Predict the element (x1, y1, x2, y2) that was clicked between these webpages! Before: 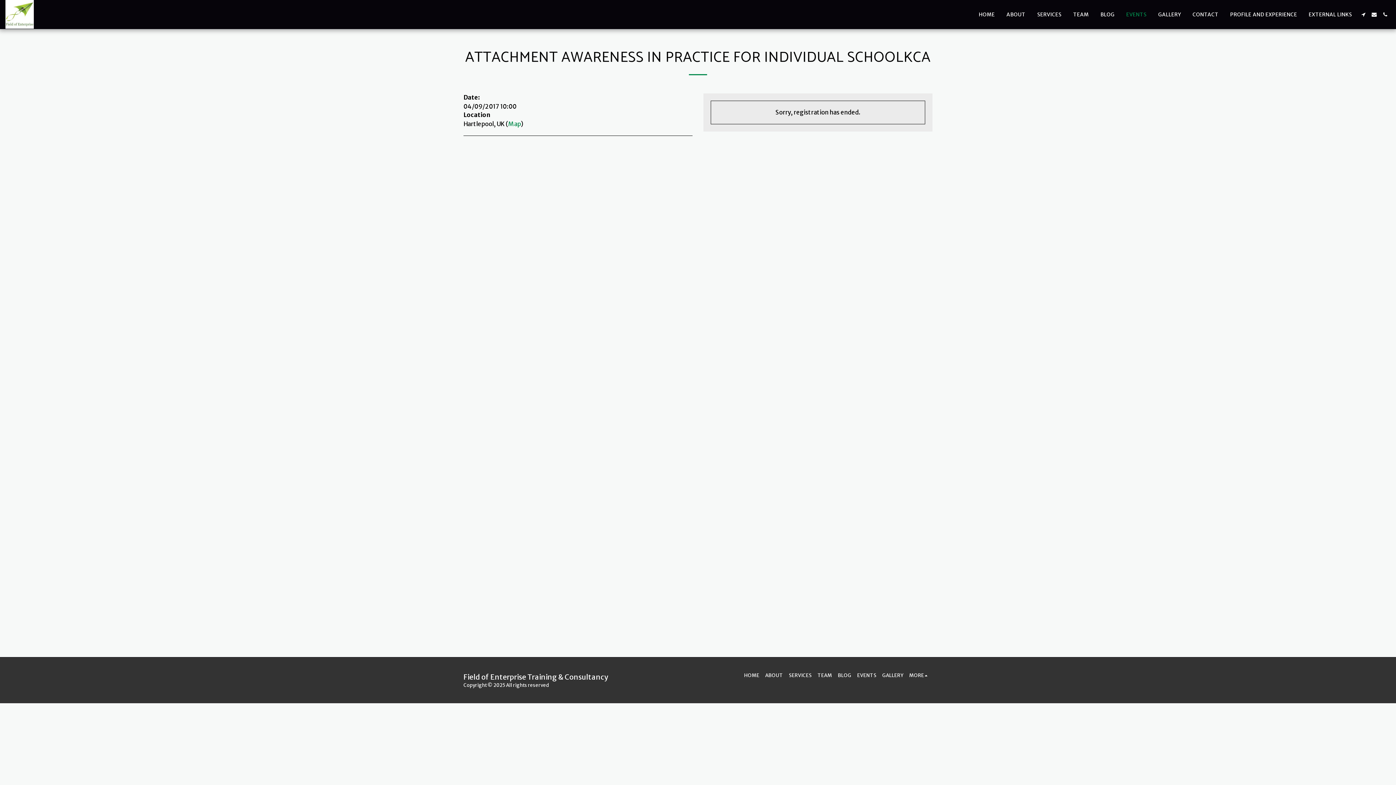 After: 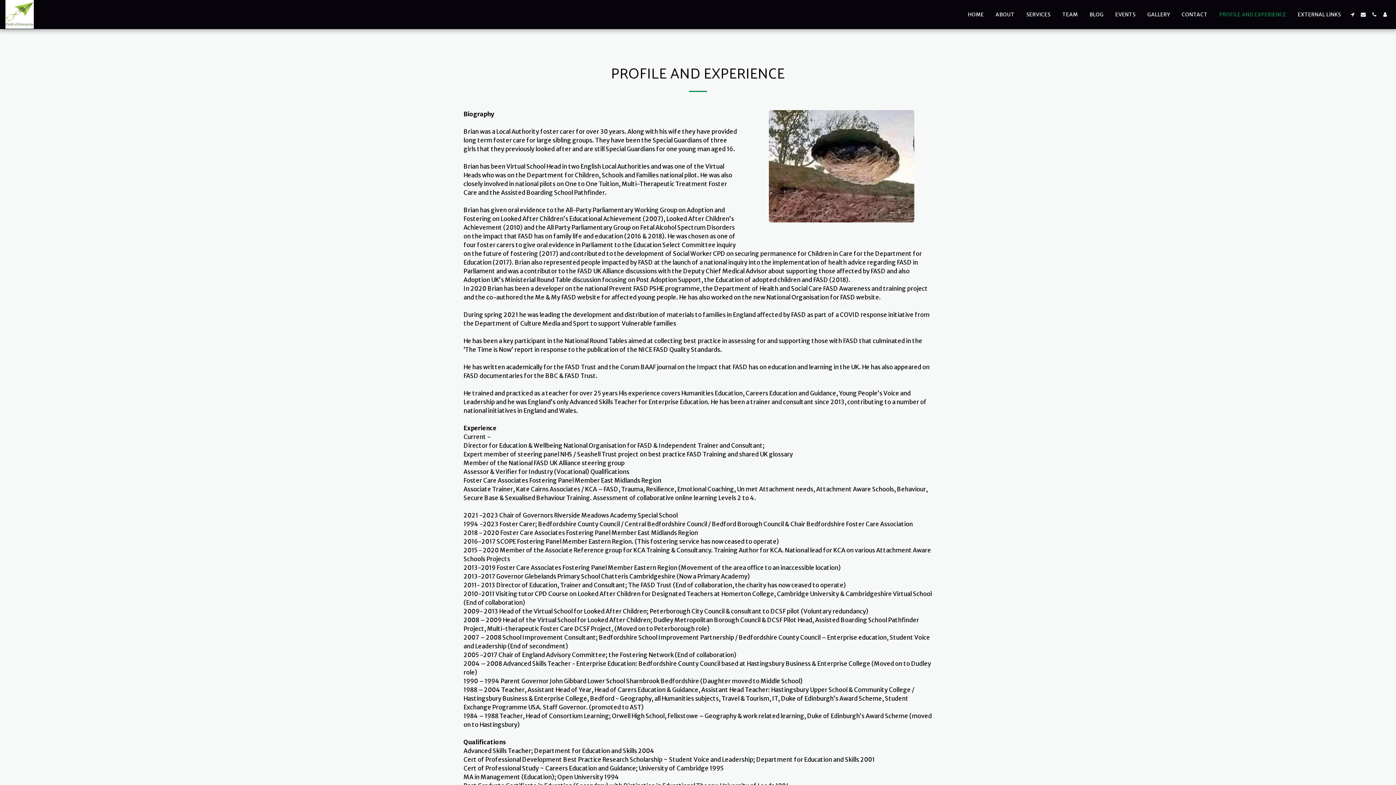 Action: label: PROFILE AND EXPERIENCE bbox: (1225, 9, 1302, 19)